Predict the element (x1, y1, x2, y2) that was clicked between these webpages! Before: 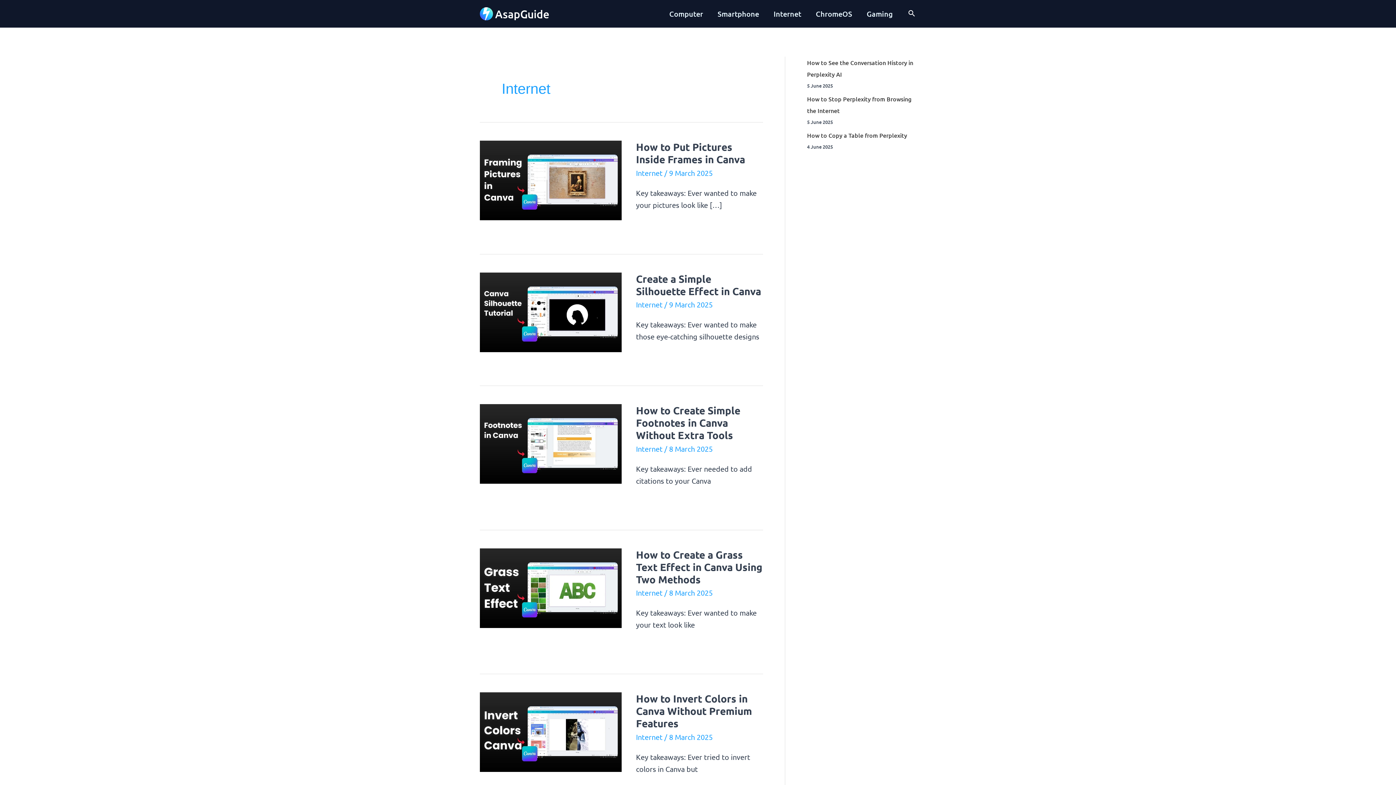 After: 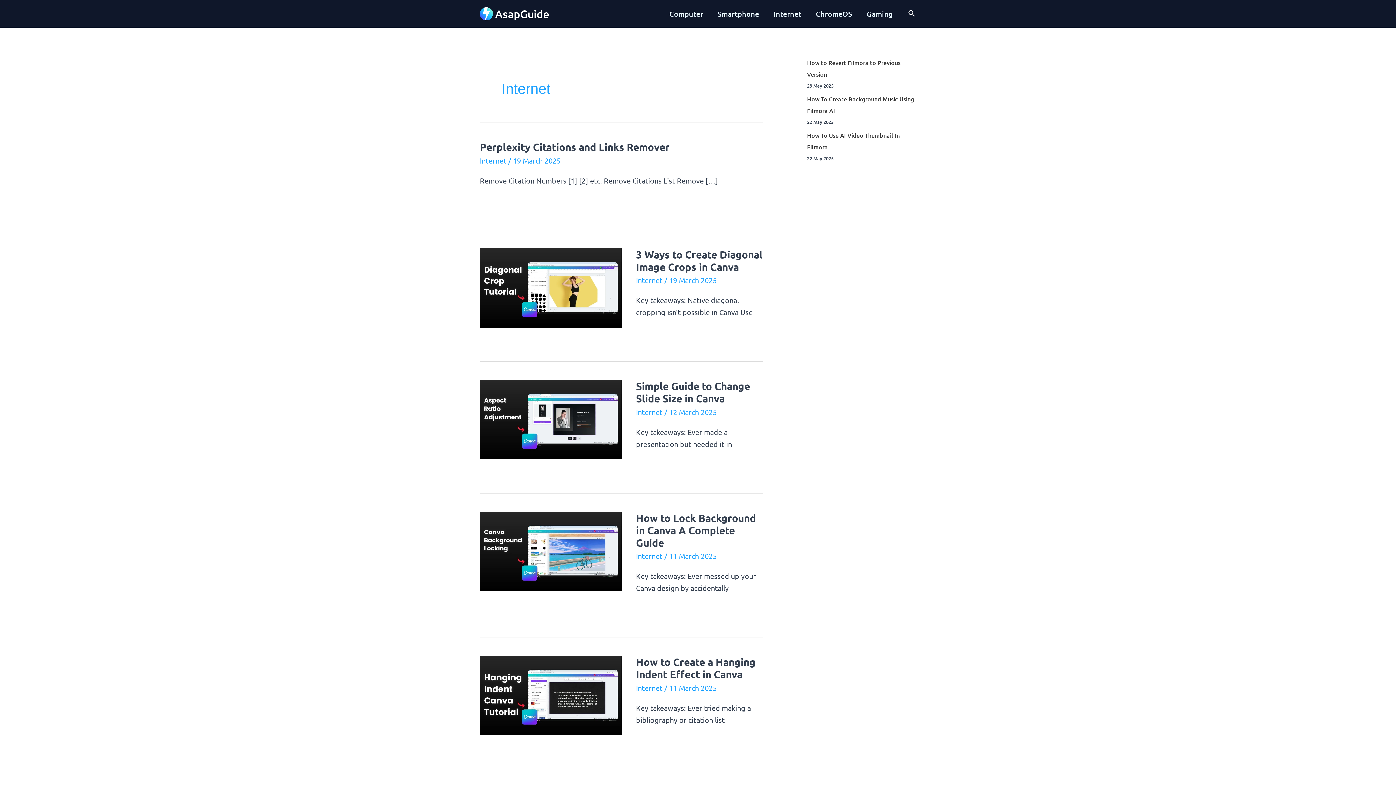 Action: label: Internet bbox: (636, 168, 662, 177)